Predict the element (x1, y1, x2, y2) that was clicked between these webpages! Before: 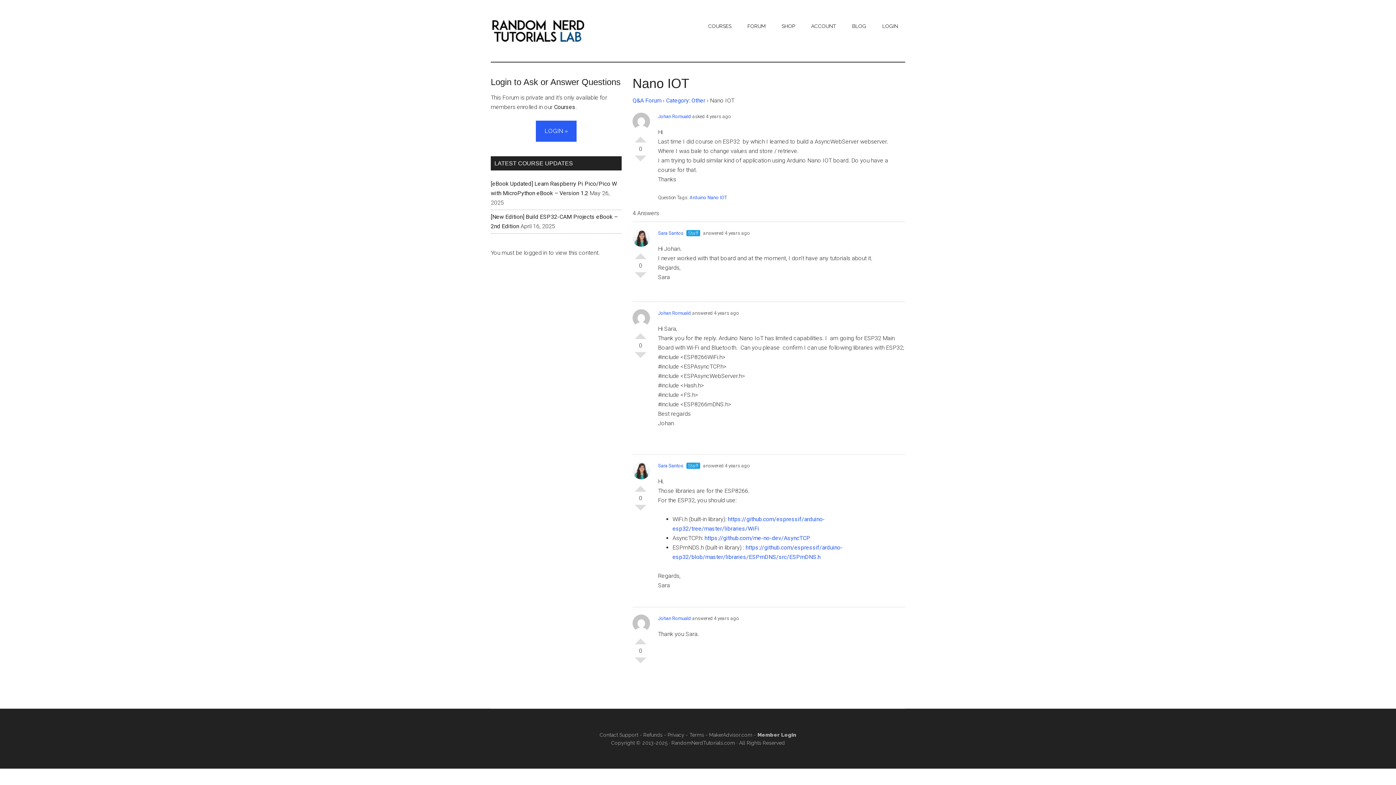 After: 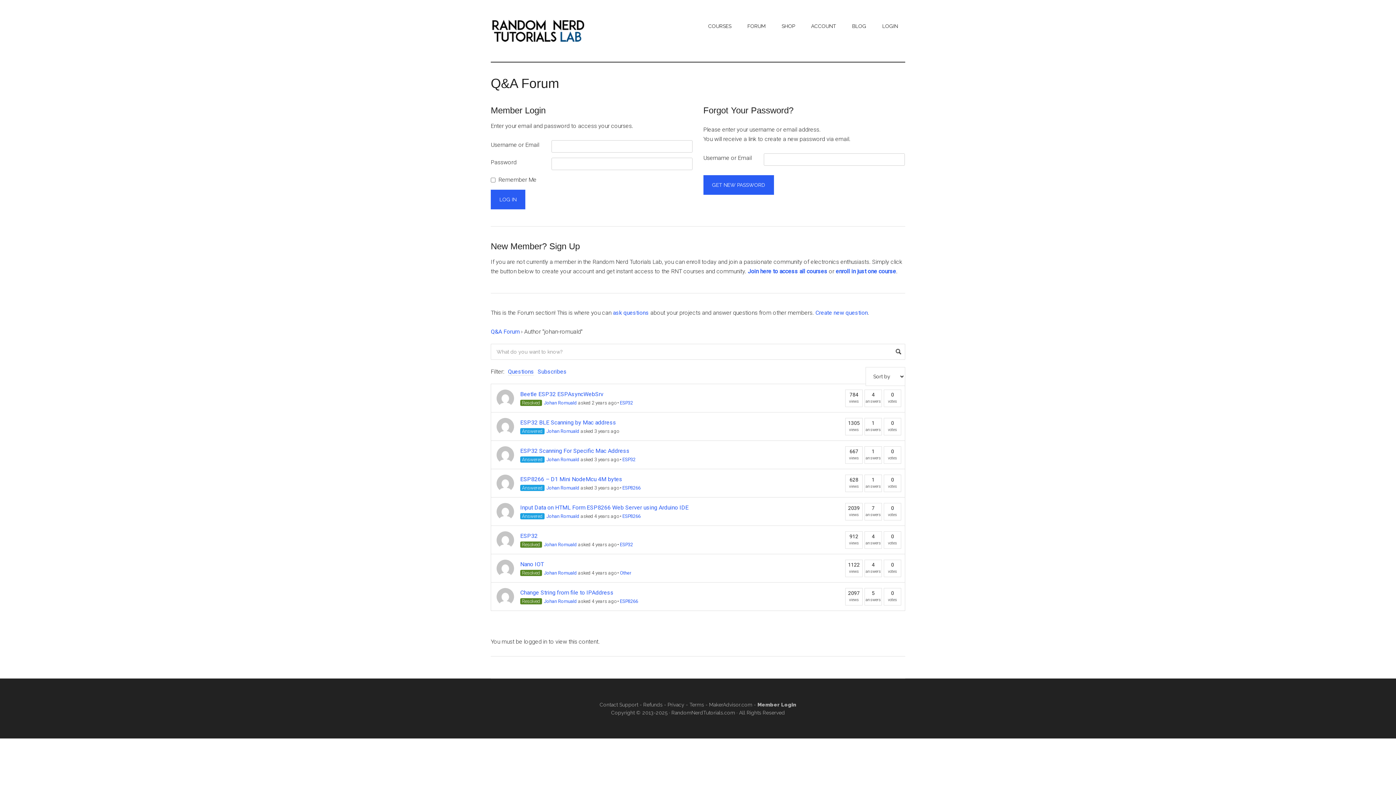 Action: bbox: (658, 616, 691, 621) label: Johan Romuald